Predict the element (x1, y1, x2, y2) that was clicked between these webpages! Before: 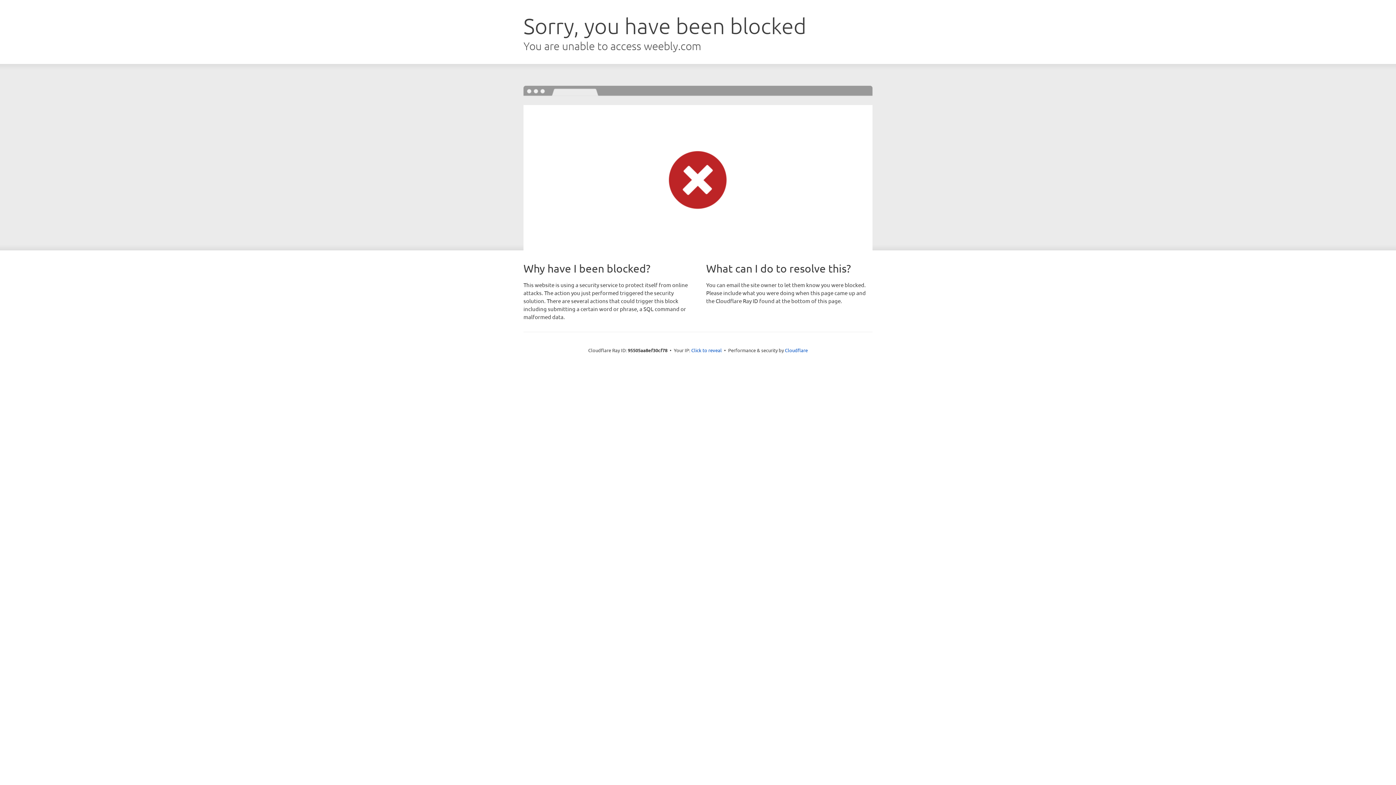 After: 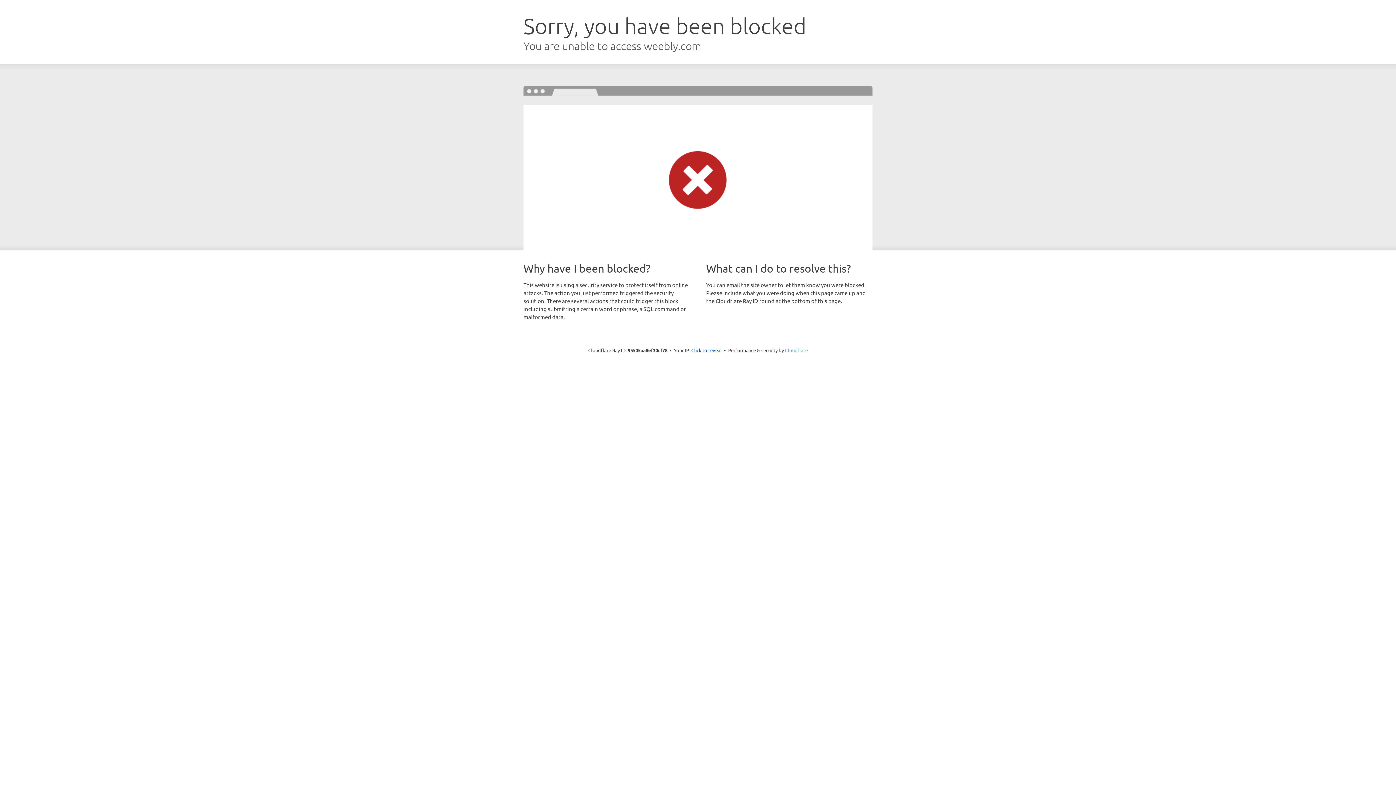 Action: label: Cloudflare bbox: (785, 347, 808, 353)